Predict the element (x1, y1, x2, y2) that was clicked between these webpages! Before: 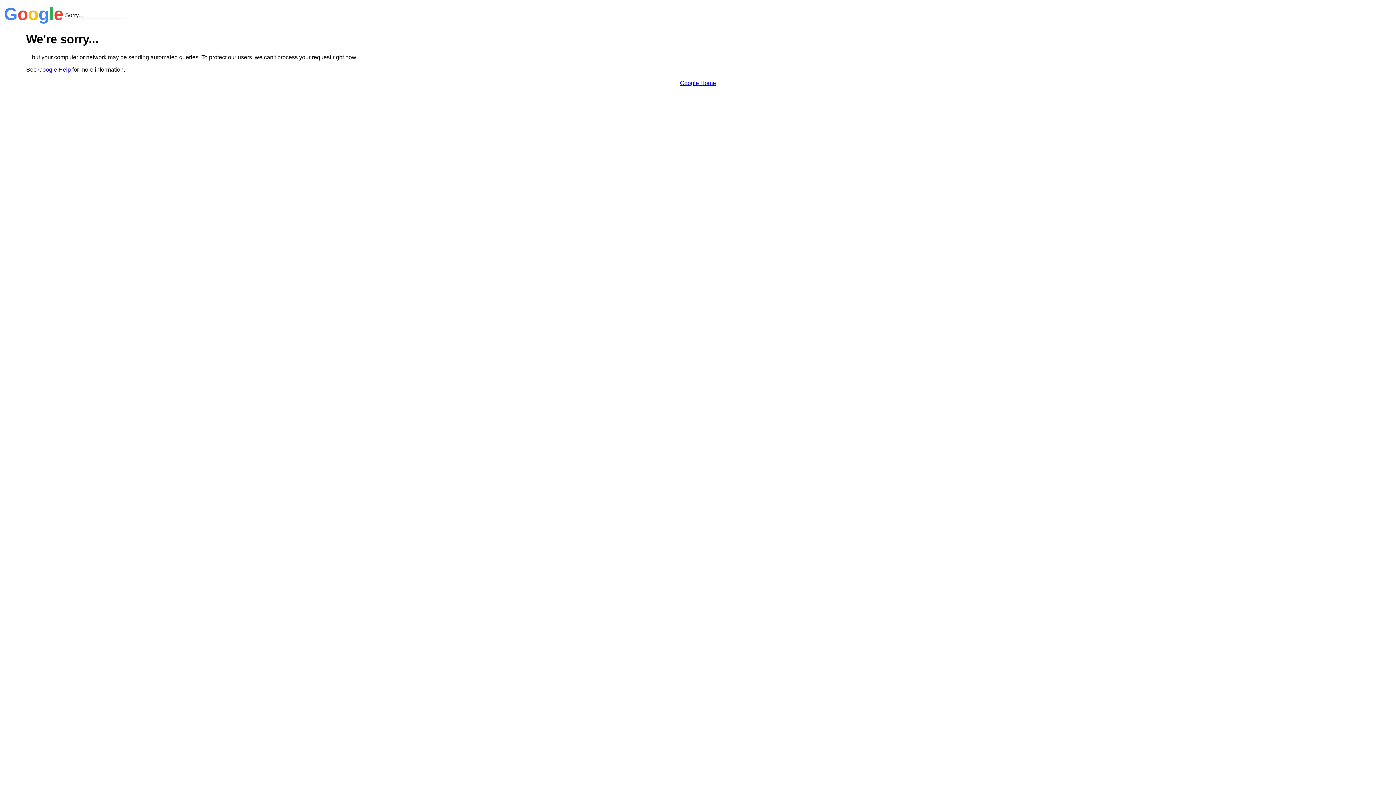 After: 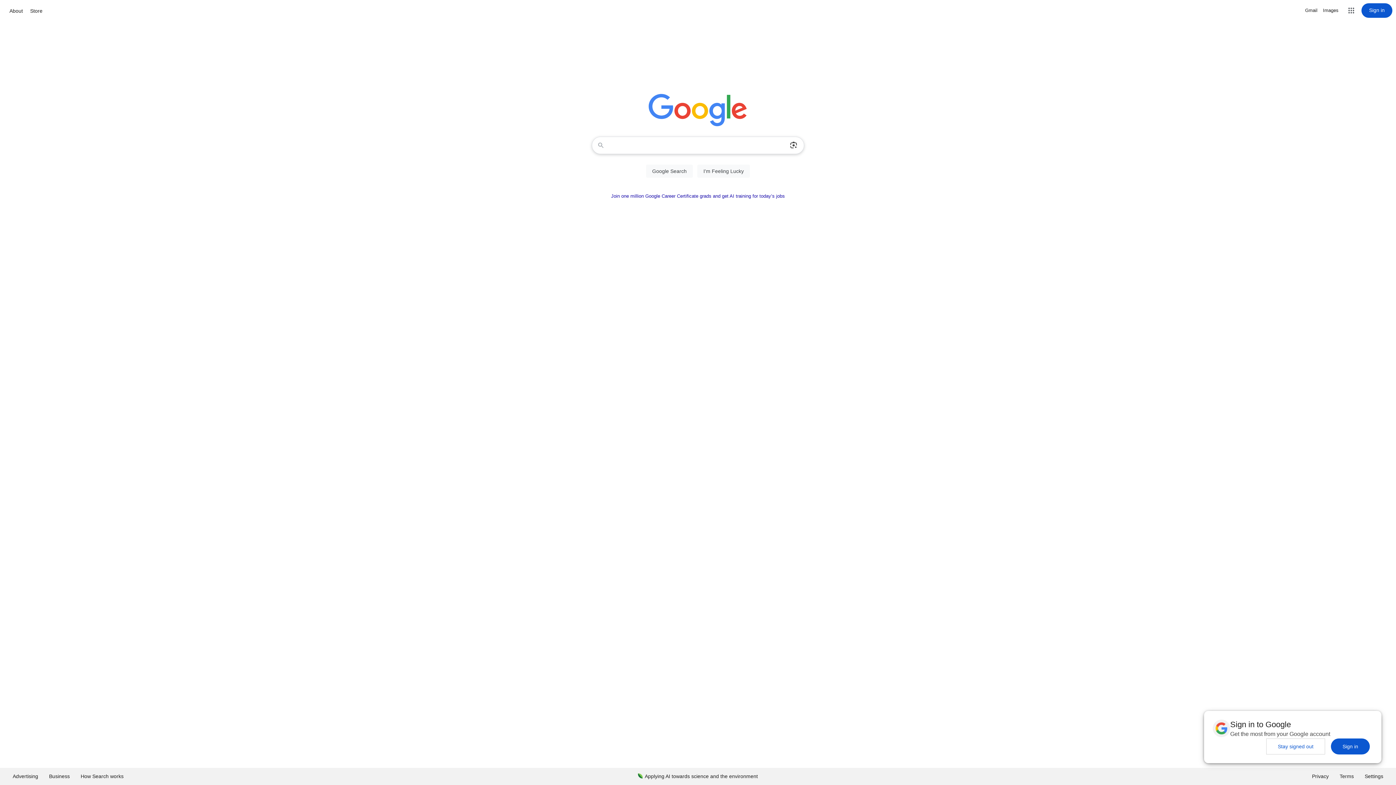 Action: bbox: (680, 79, 716, 86) label: Google Home